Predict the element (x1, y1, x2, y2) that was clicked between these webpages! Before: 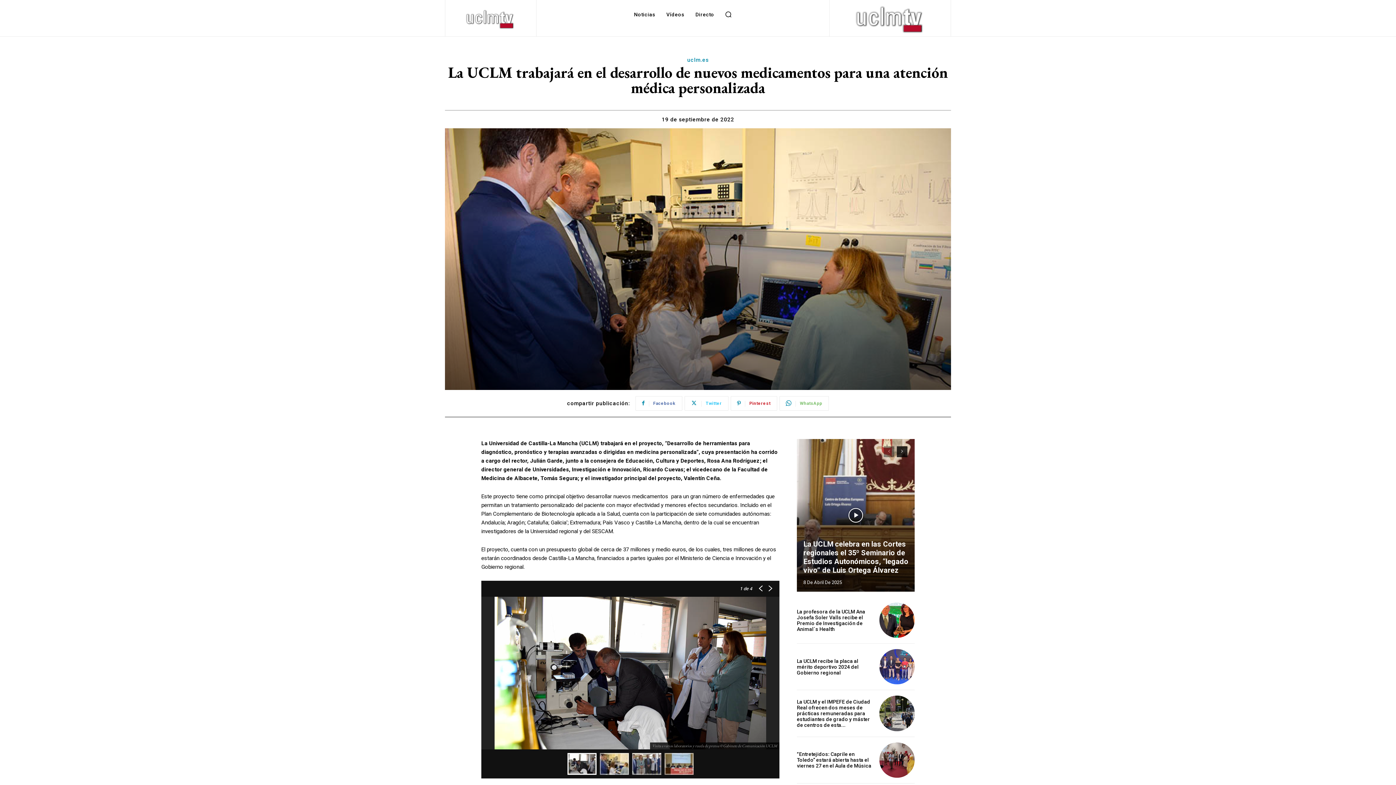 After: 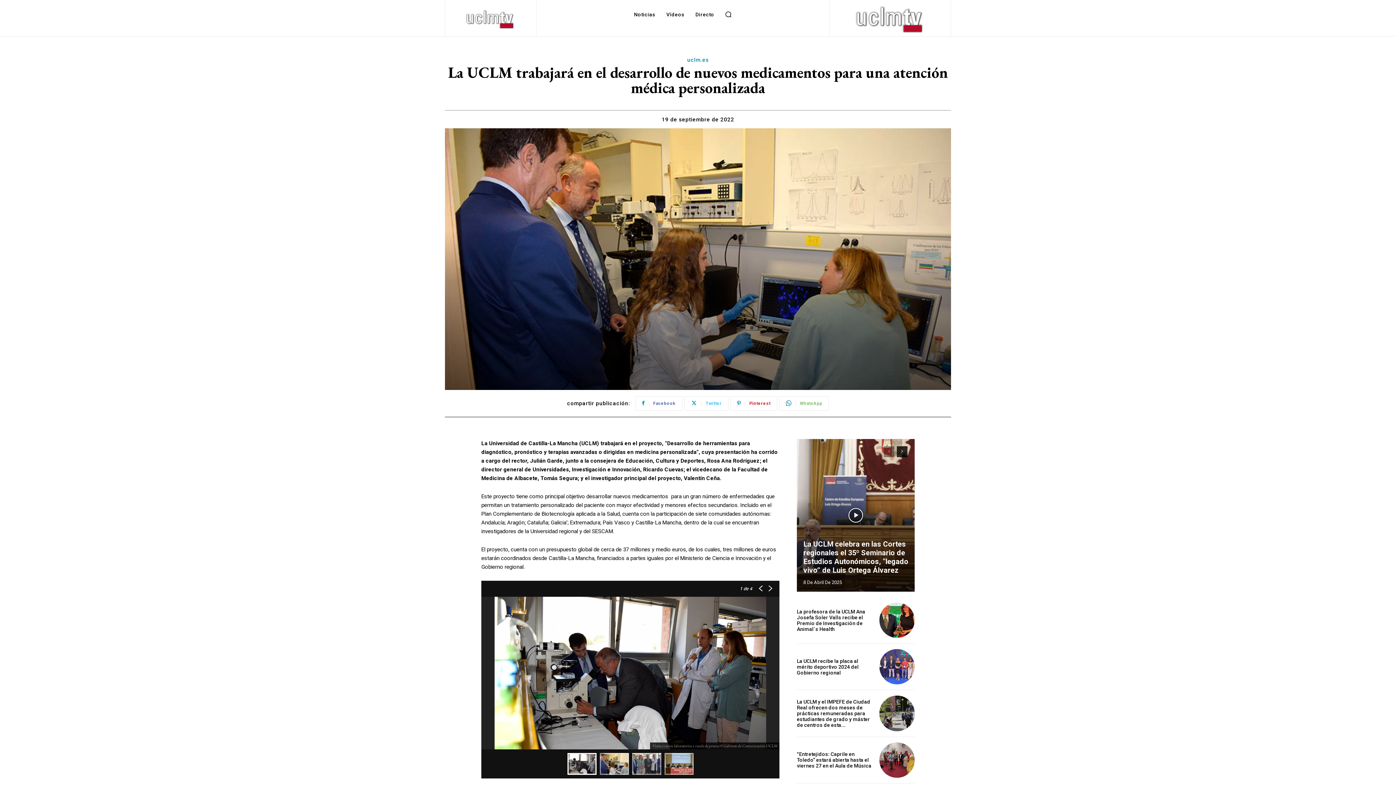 Action: bbox: (884, 446, 894, 457) label: prev-page